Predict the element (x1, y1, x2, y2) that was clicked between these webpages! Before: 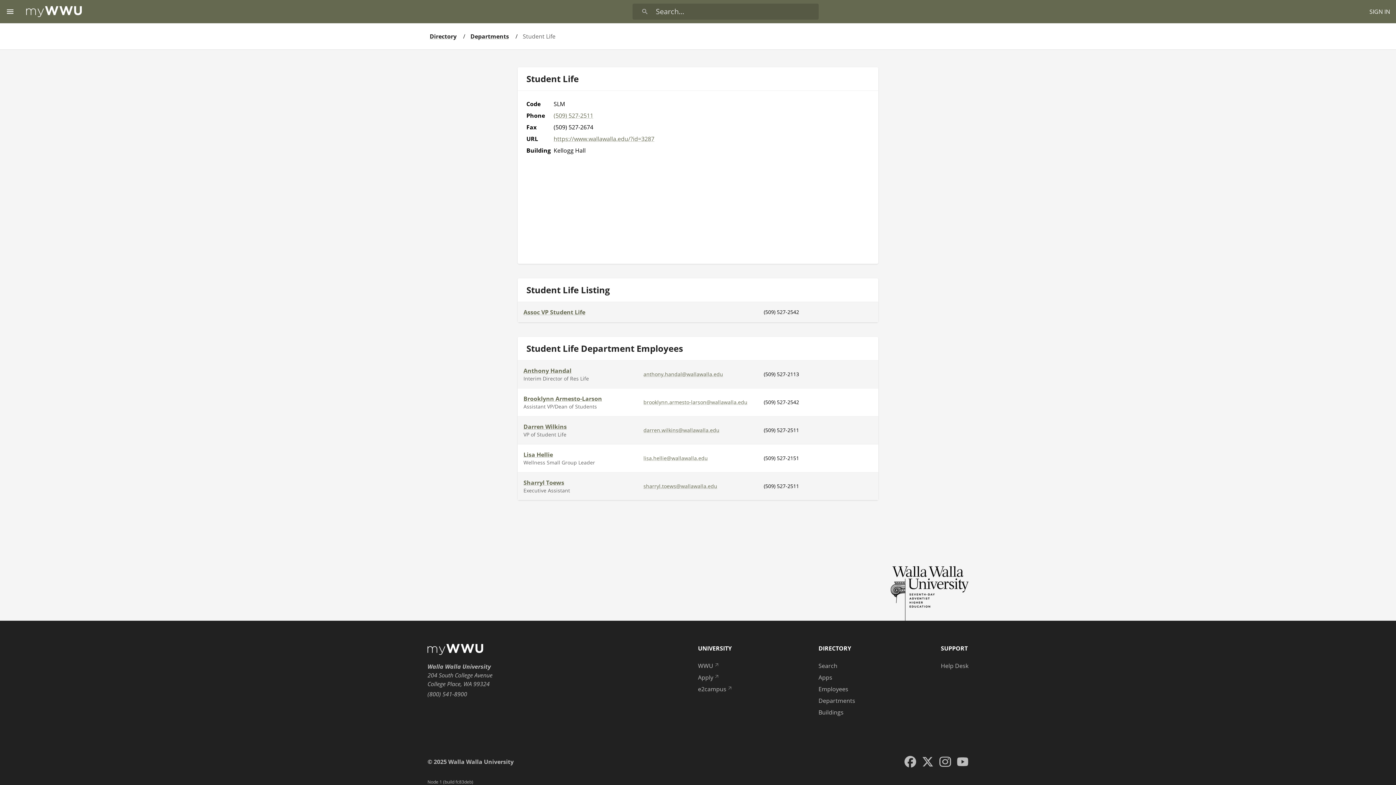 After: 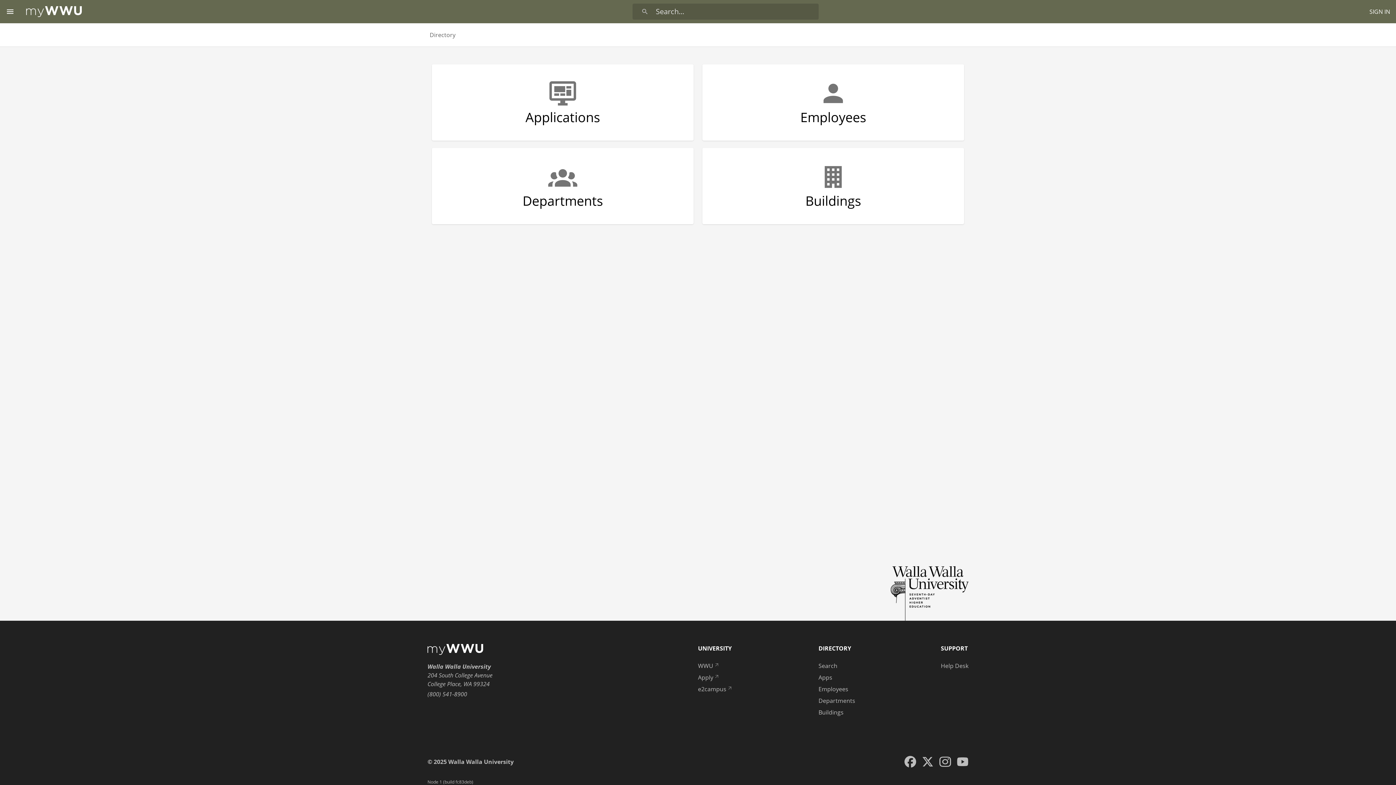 Action: label: Directory bbox: (427, 30, 458, 42)